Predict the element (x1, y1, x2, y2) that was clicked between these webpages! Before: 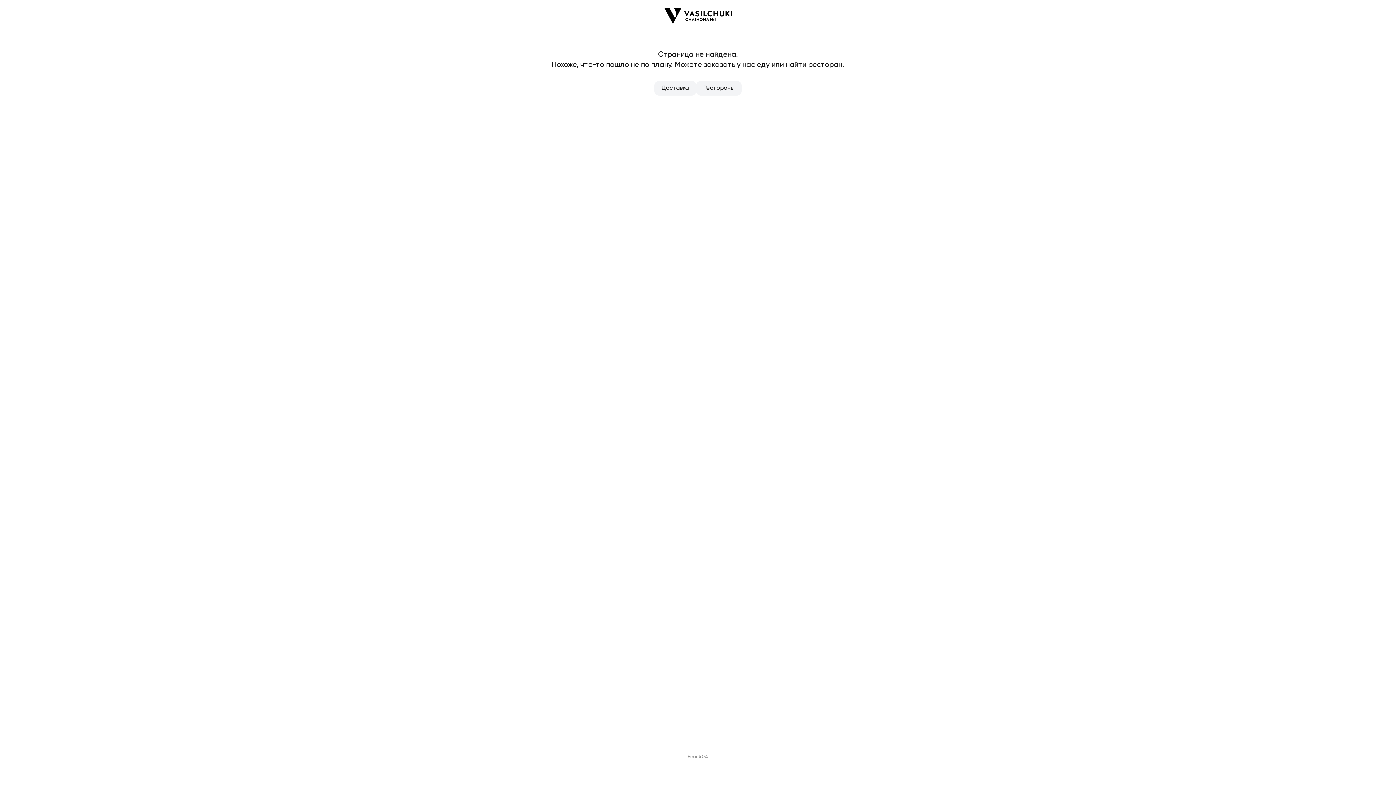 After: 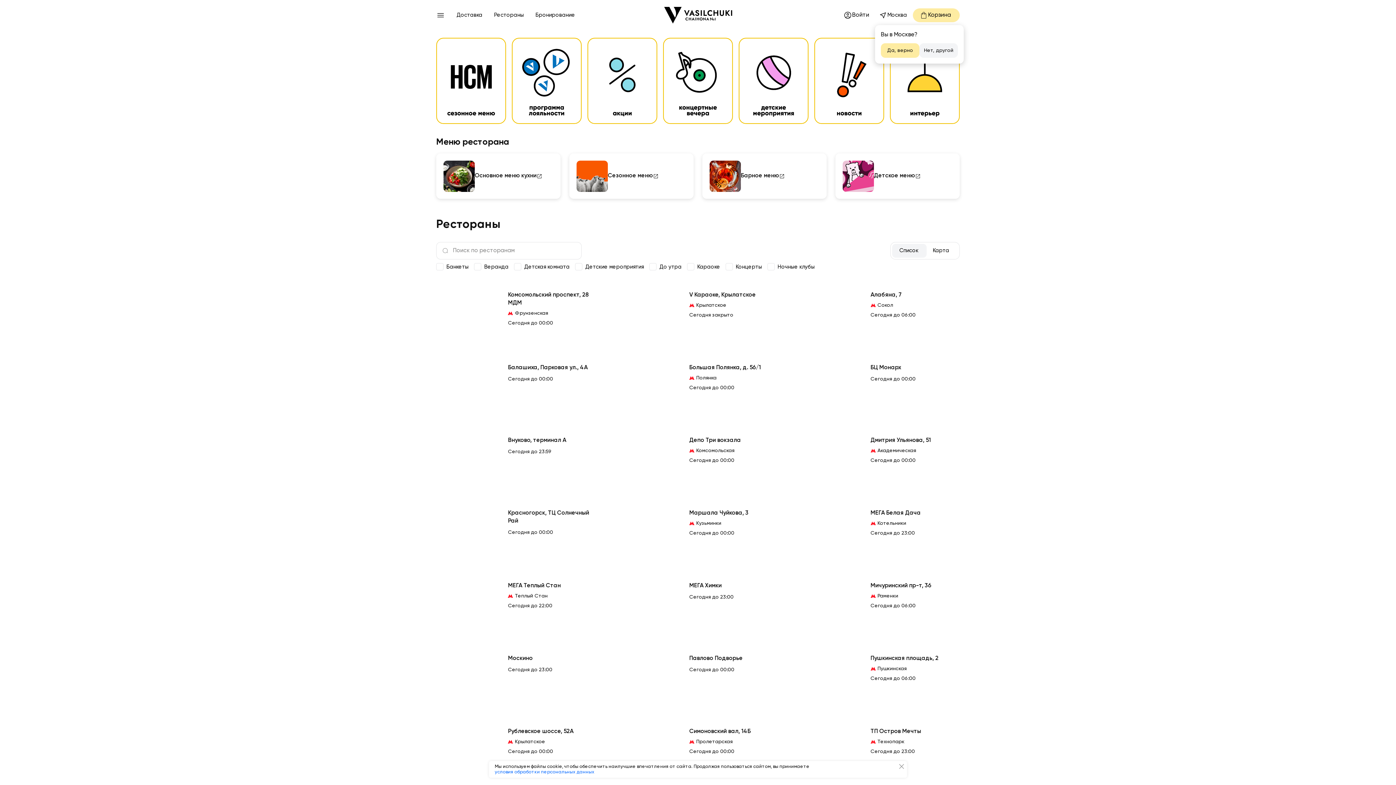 Action: label: Рестораны bbox: (696, 81, 741, 95)